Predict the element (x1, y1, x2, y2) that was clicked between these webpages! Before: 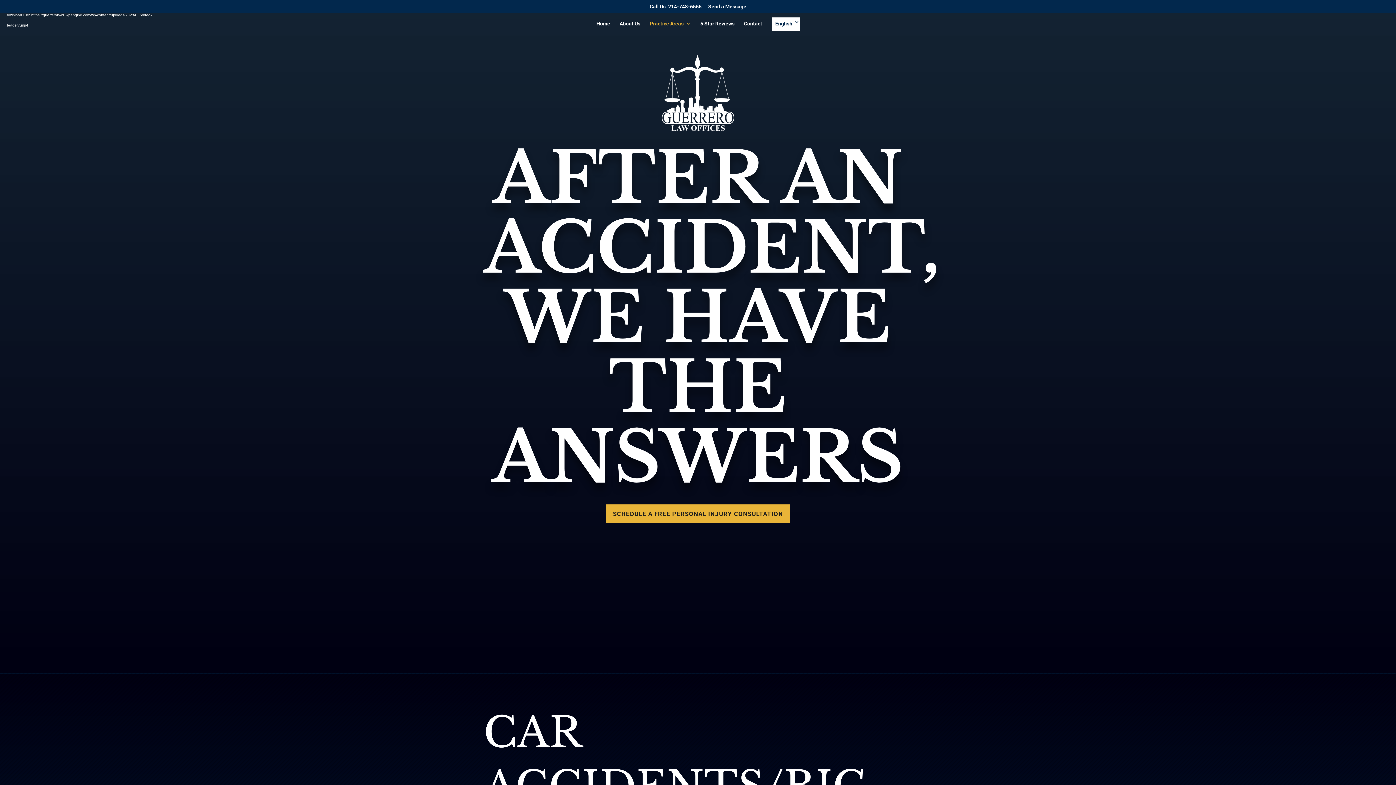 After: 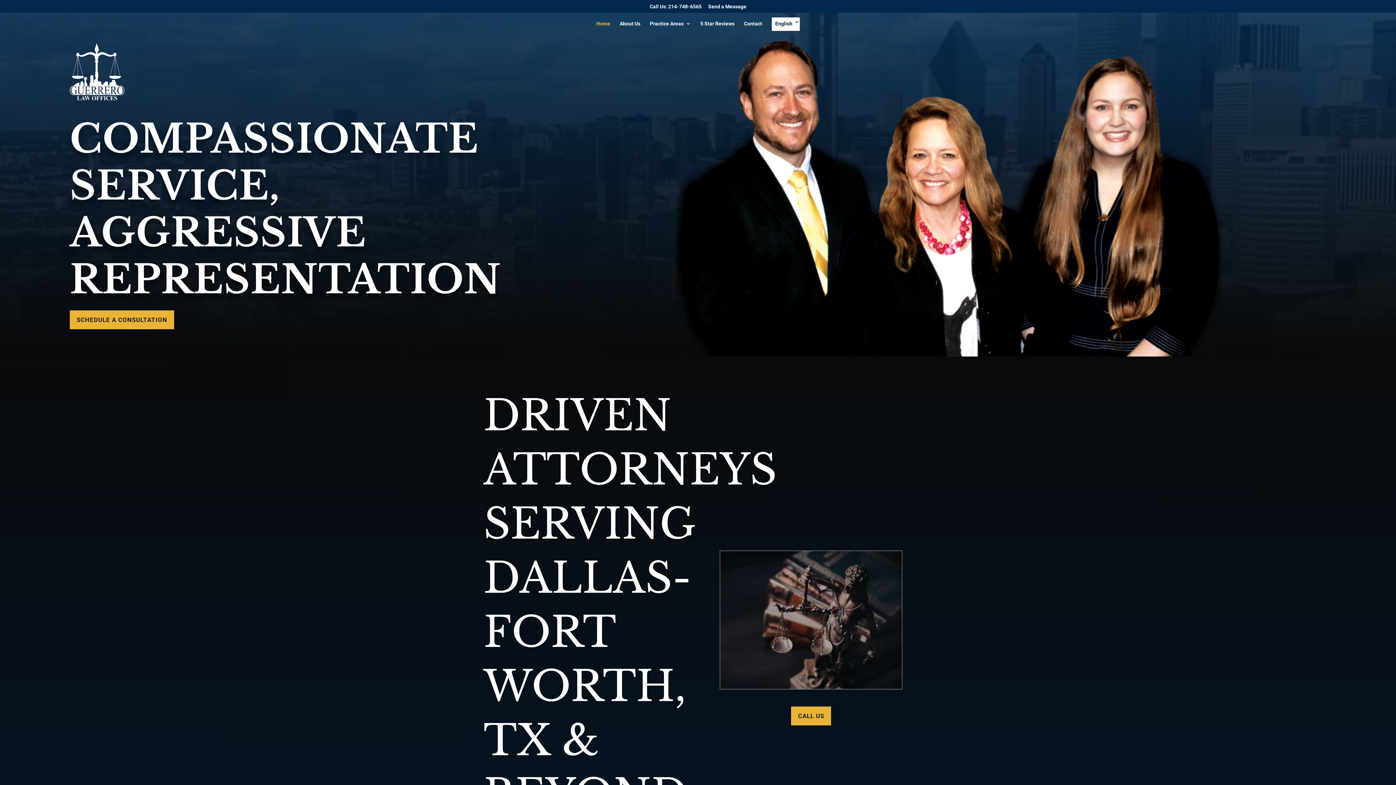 Action: label: Home bbox: (596, 20, 610, 30)